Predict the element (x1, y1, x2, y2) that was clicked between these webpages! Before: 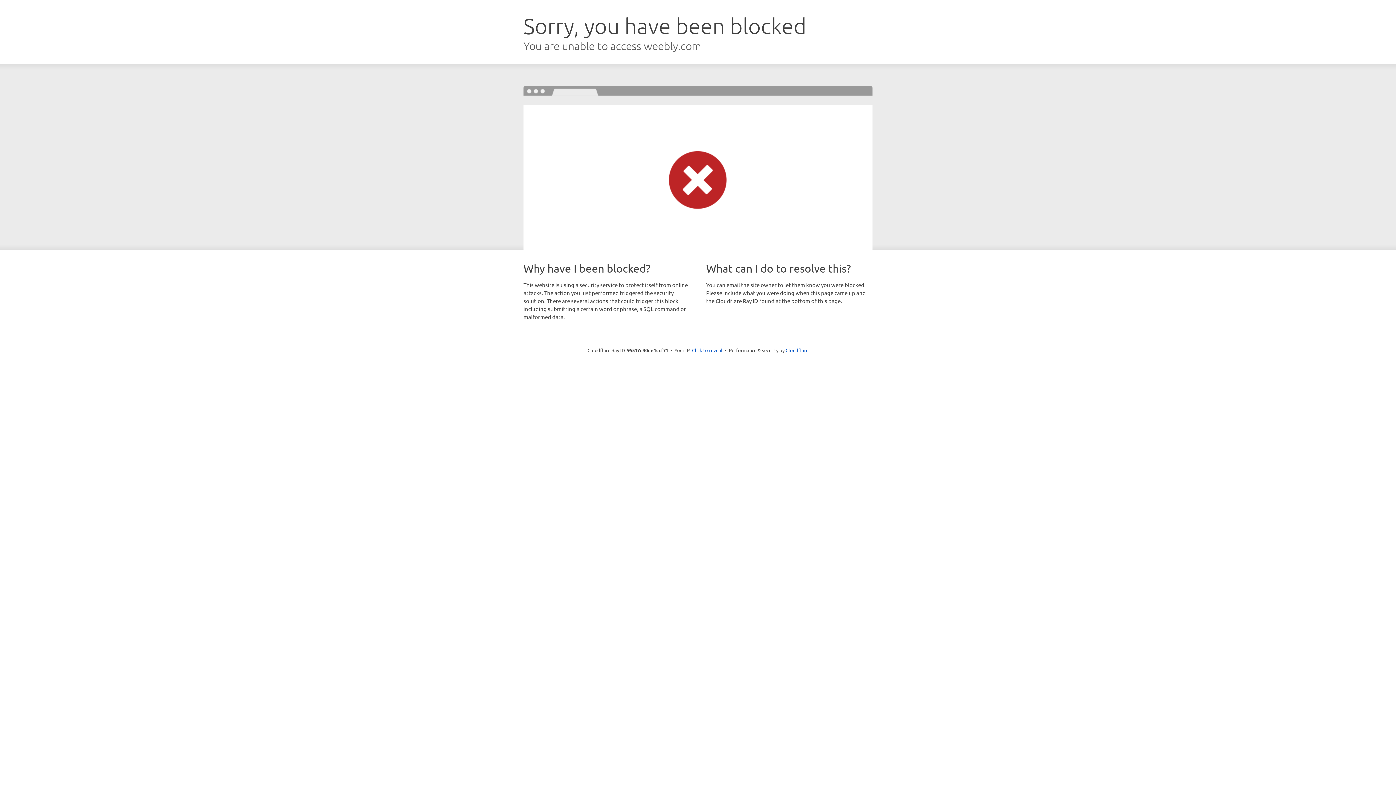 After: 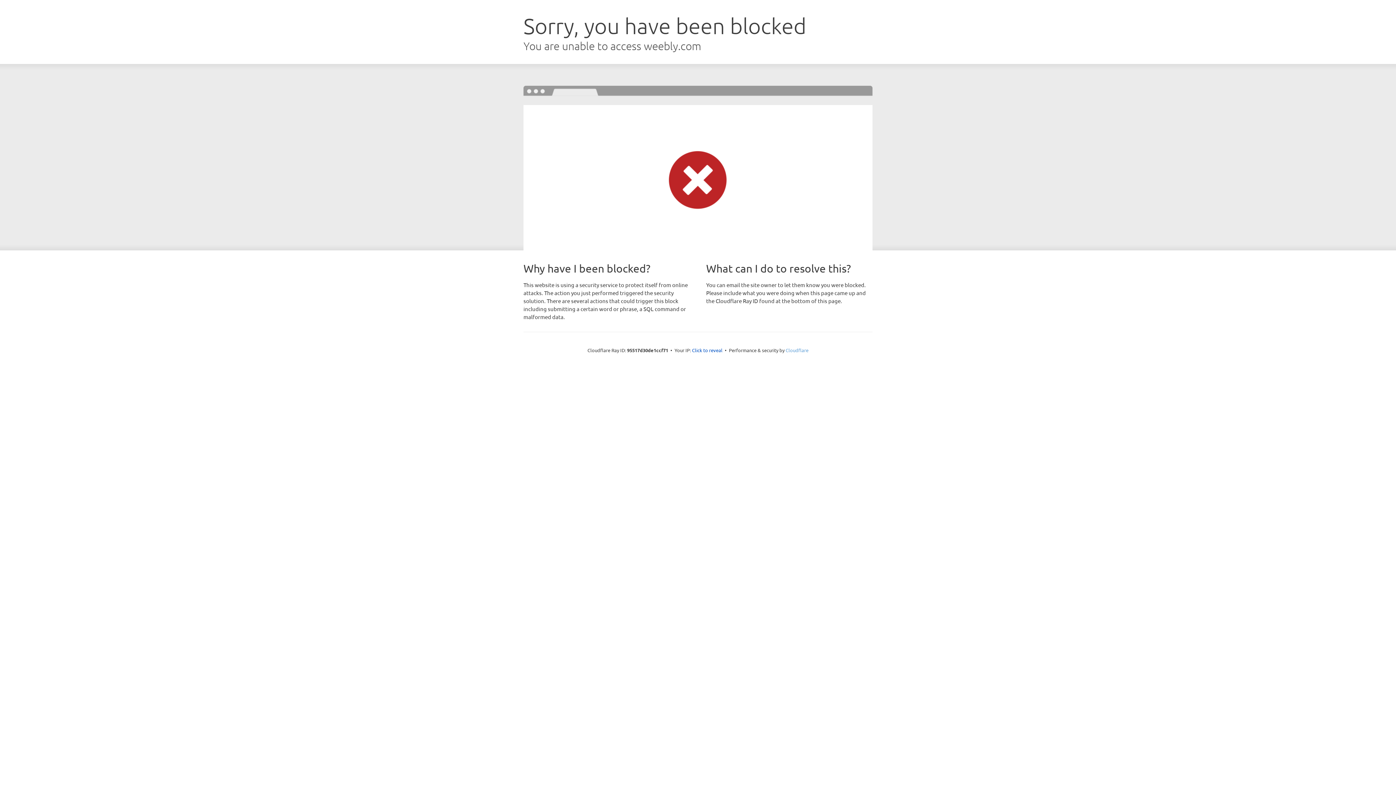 Action: label: Cloudflare bbox: (785, 347, 808, 353)